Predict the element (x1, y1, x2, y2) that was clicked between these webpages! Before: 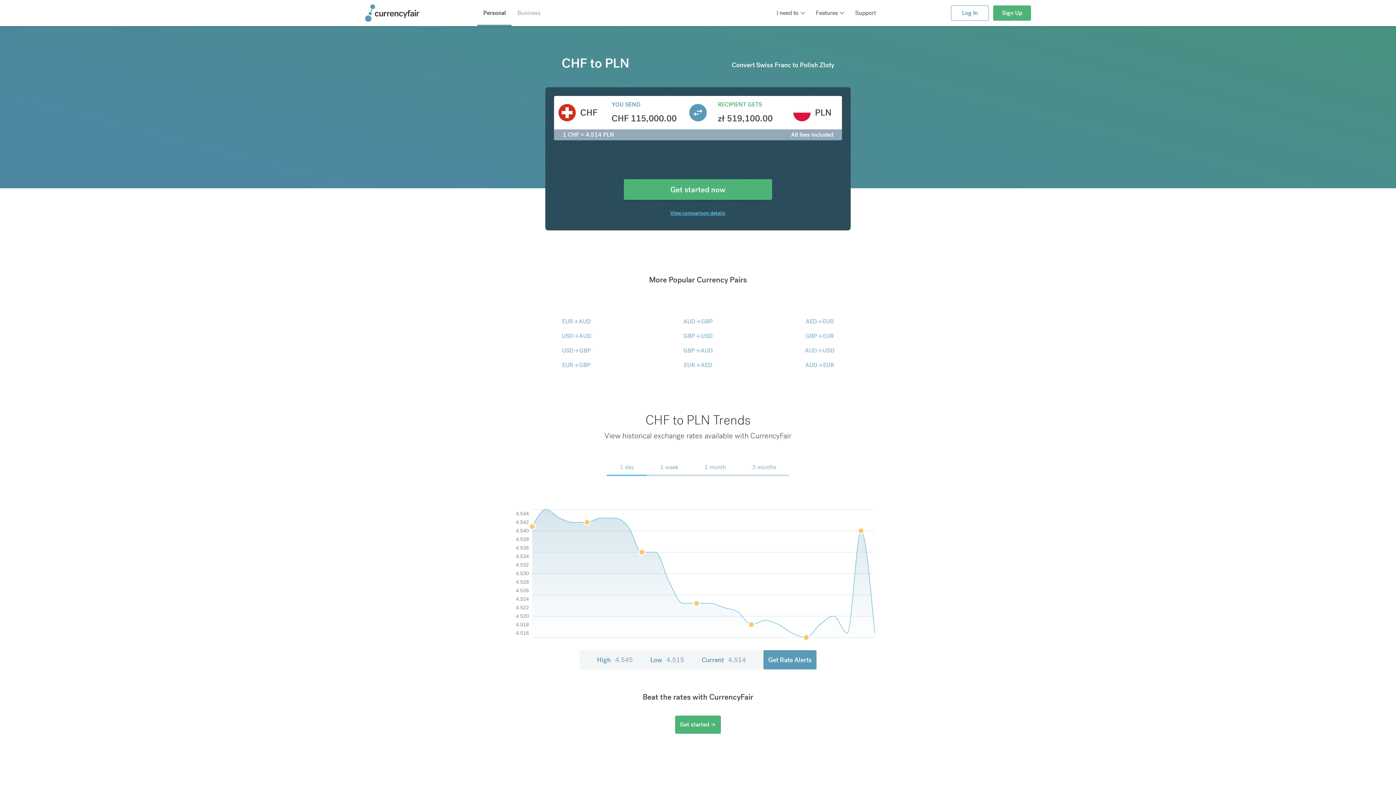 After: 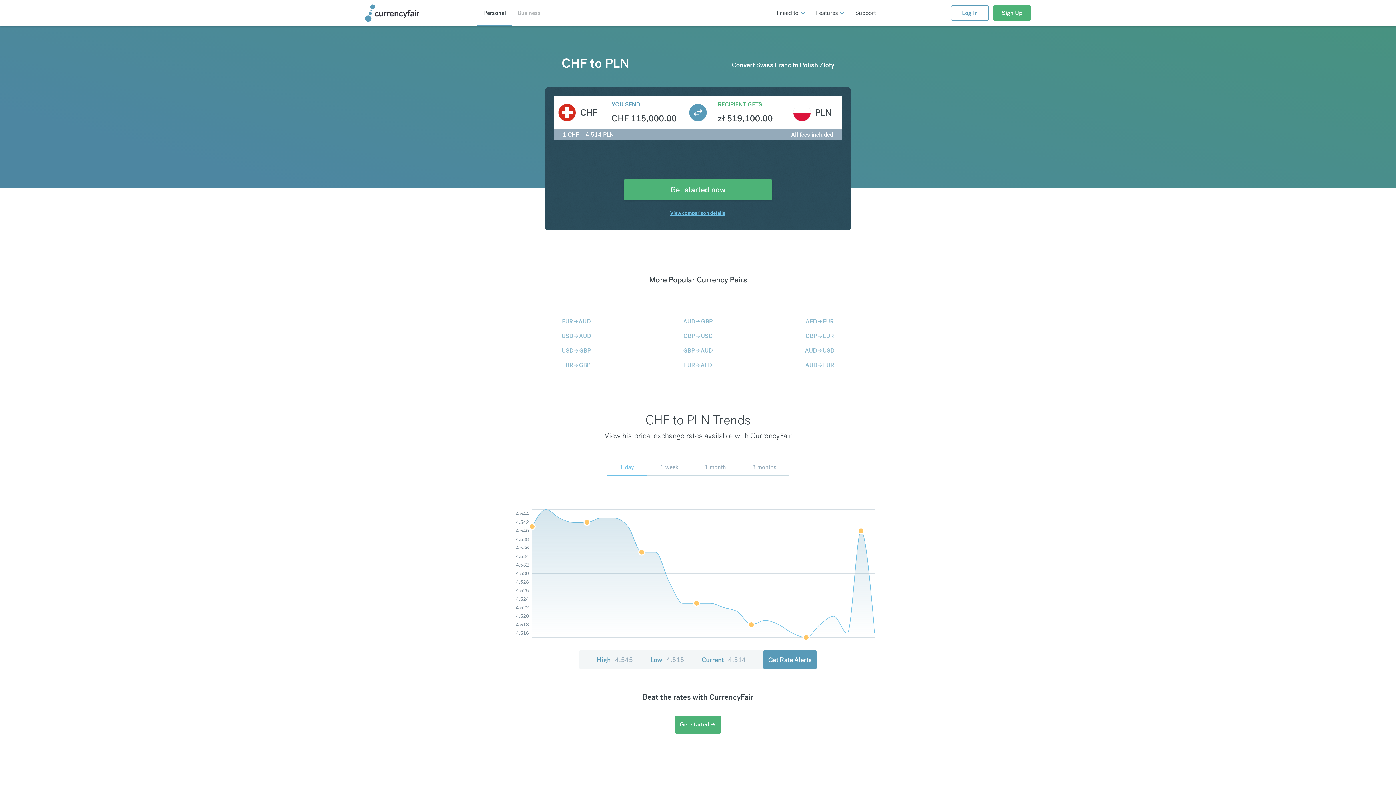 Action: label: View comparison details bbox: (670, 209, 726, 217)